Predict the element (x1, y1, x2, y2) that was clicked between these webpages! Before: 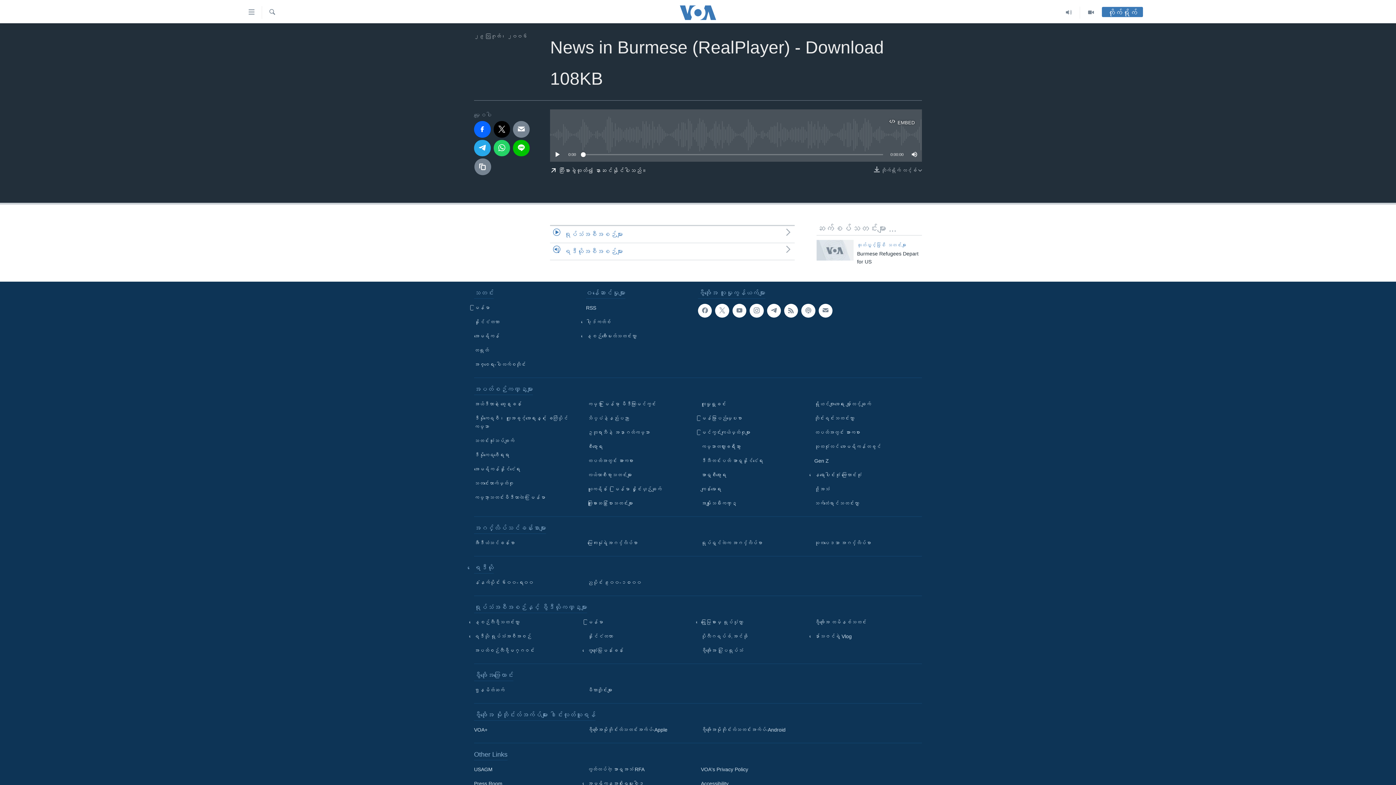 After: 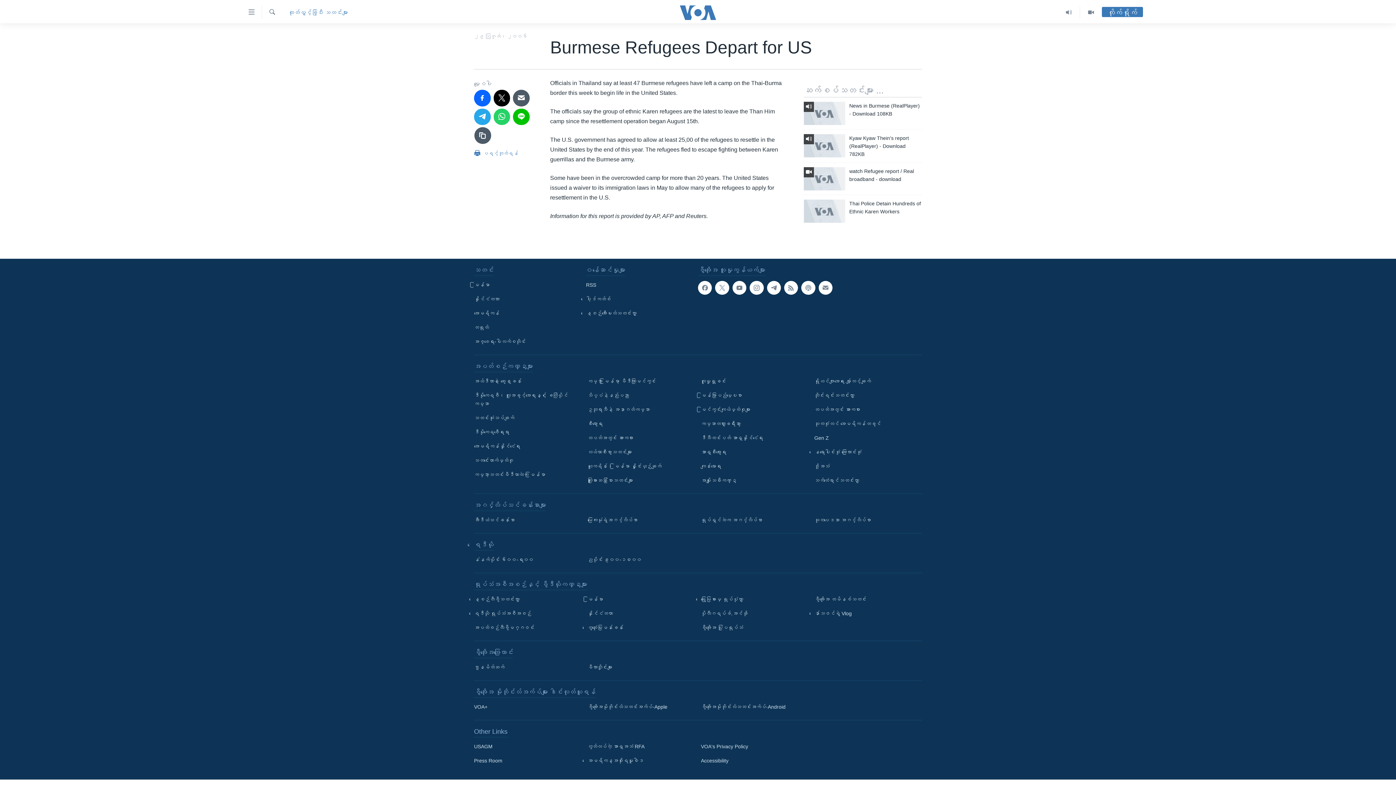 Action: bbox: (857, 249, 922, 270) label: Burmese Refugees Depart for US